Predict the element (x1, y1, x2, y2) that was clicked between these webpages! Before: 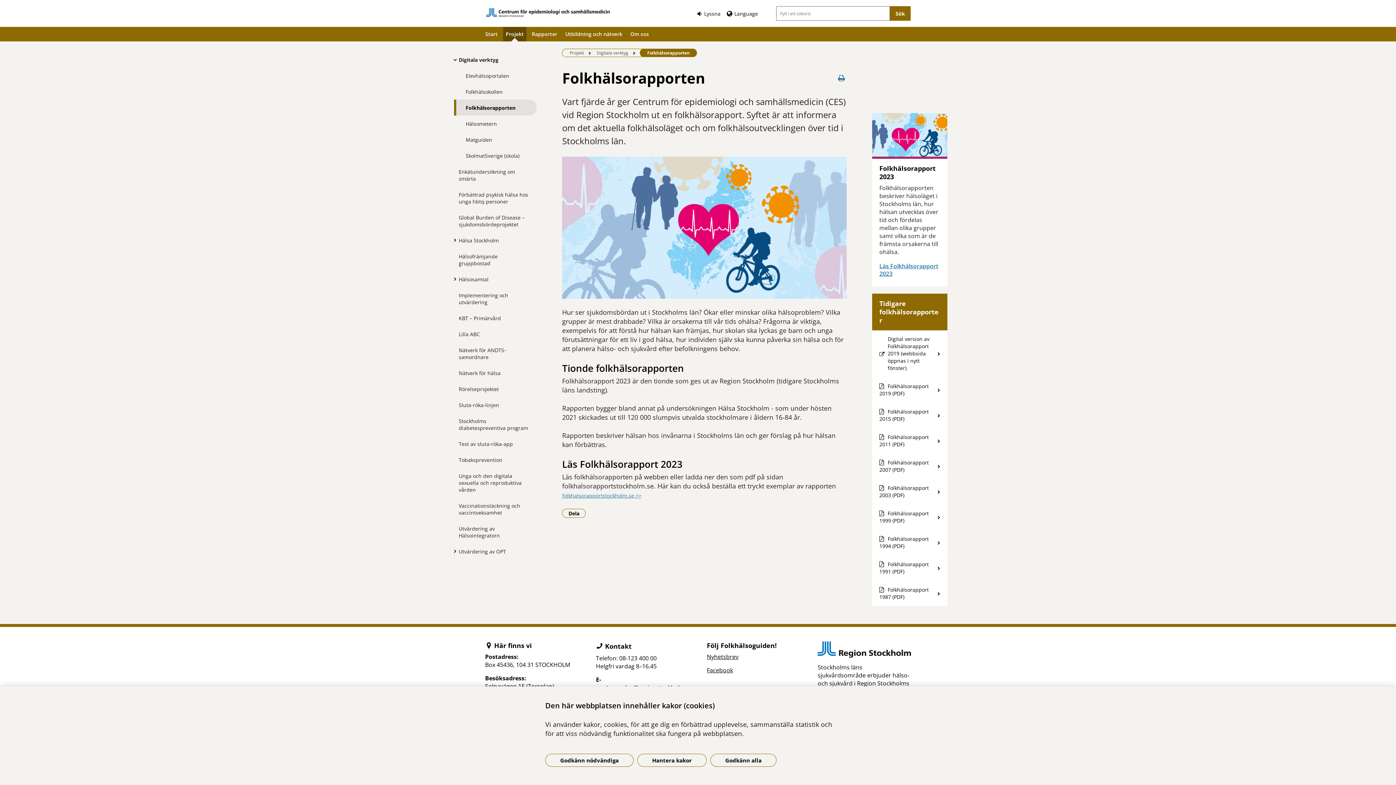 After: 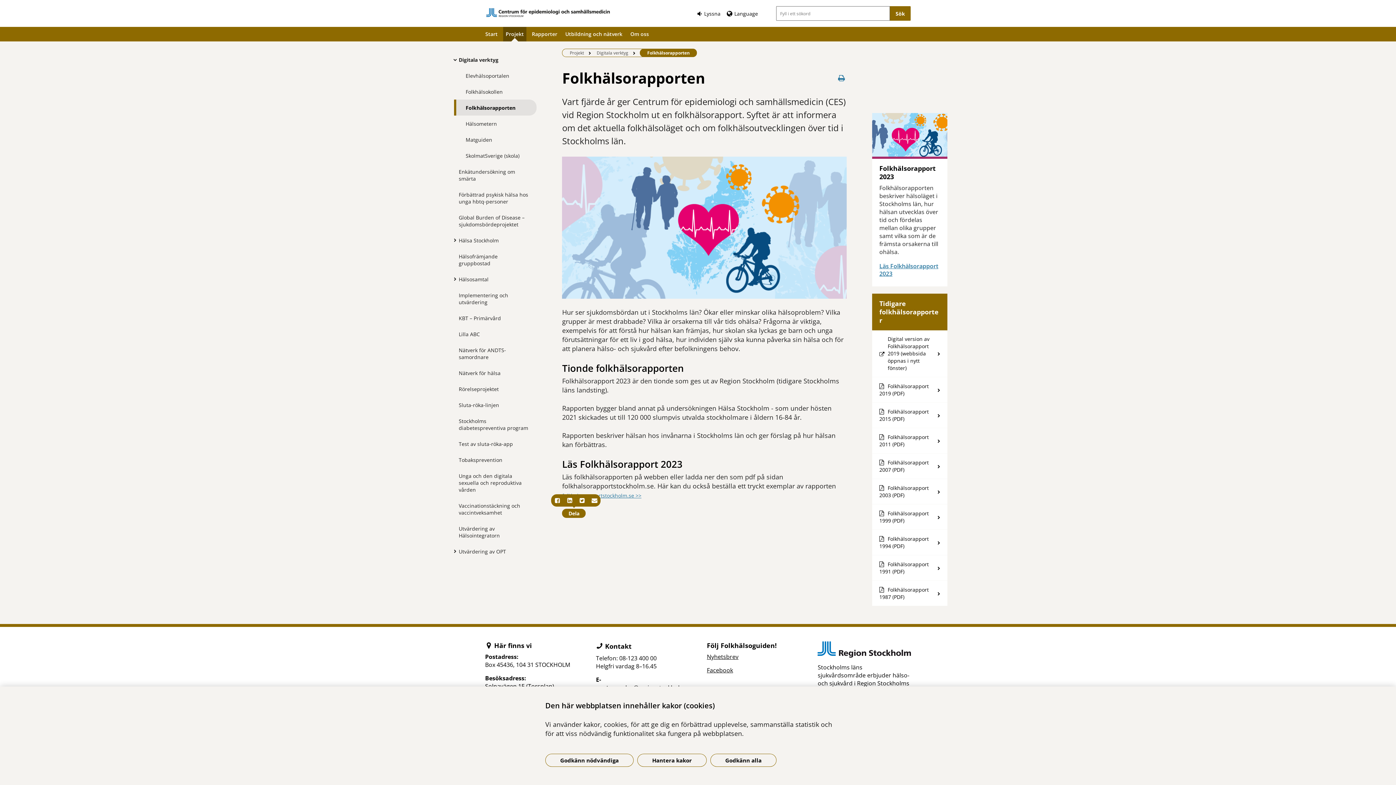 Action: label: Dela
- Klicka för att öppna delningsalternativ. bbox: (562, 509, 585, 518)